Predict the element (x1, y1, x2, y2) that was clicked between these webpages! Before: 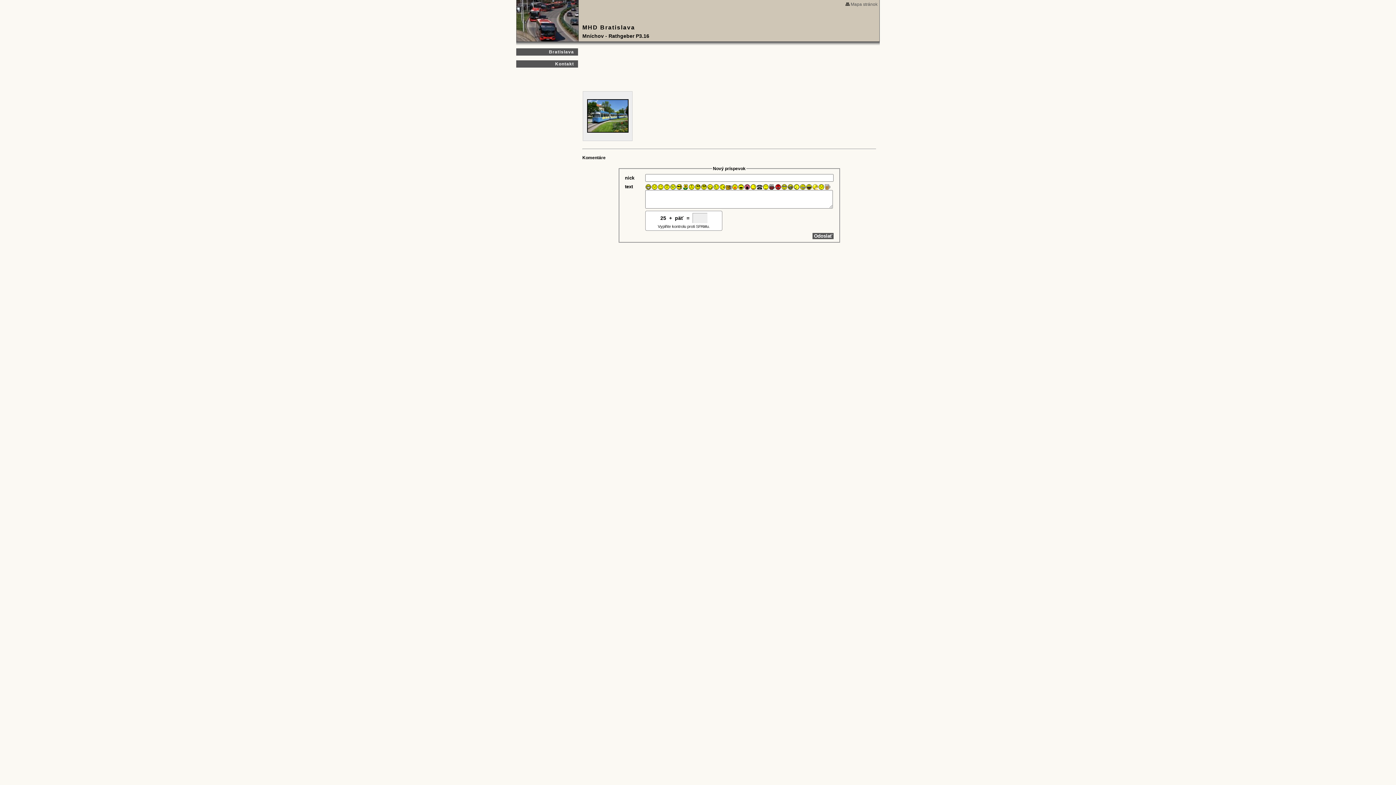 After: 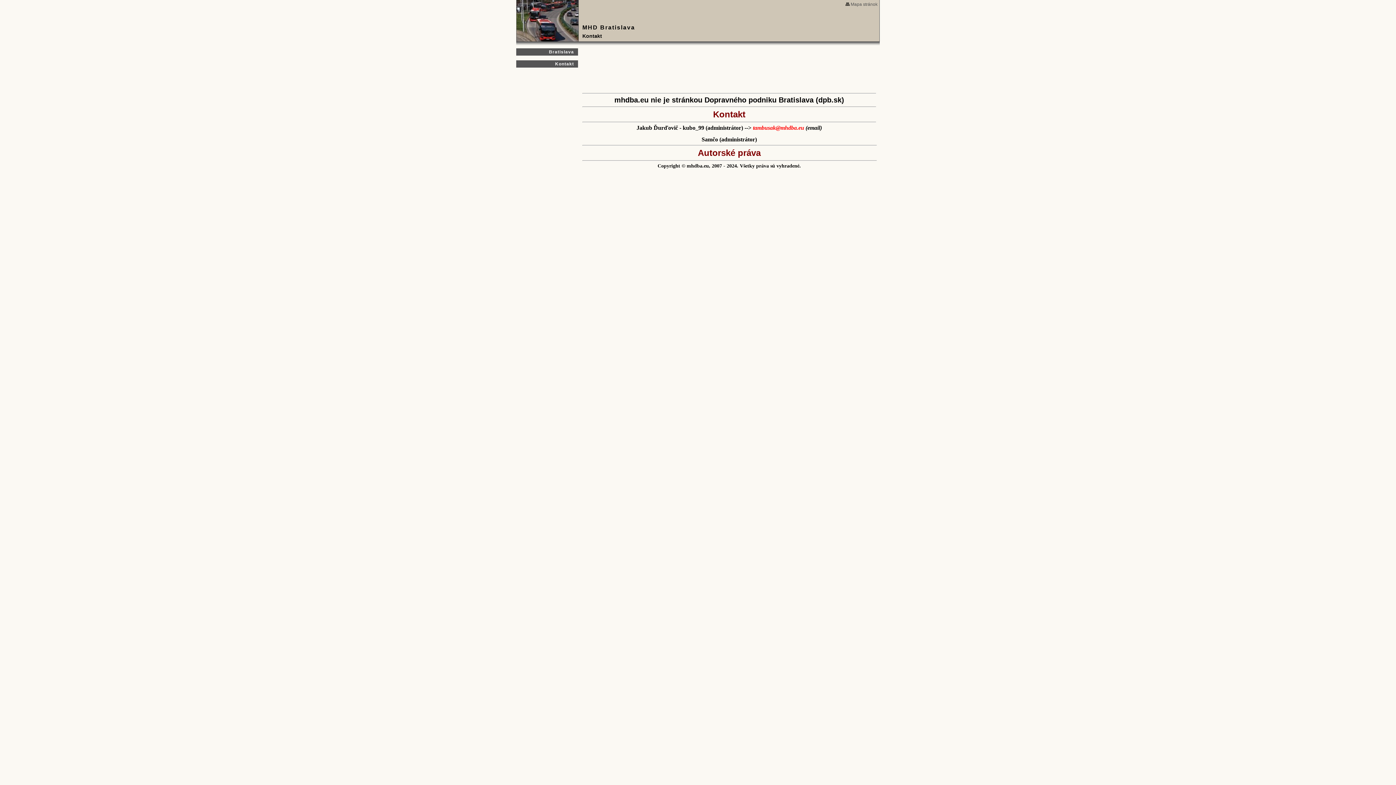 Action: label: Kontakt bbox: (516, 60, 578, 67)